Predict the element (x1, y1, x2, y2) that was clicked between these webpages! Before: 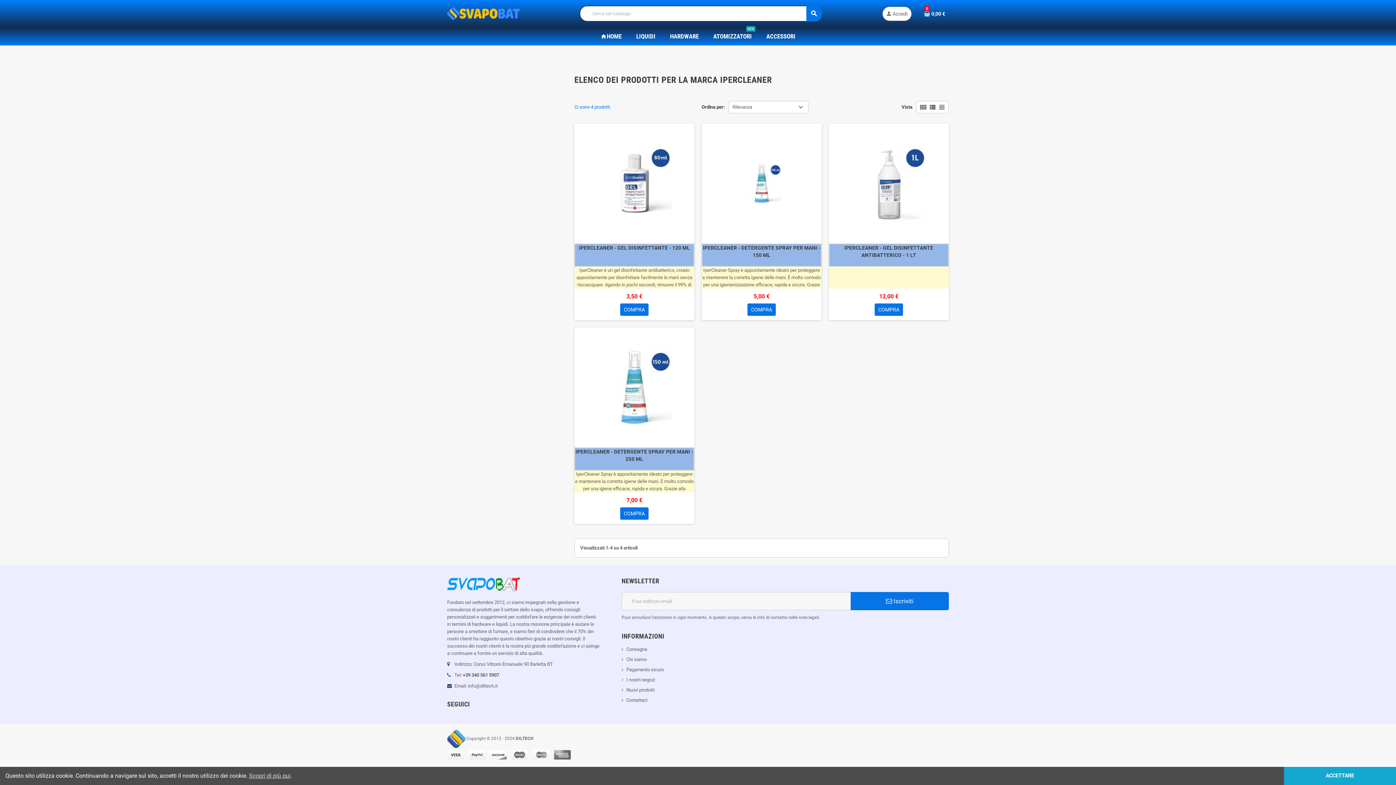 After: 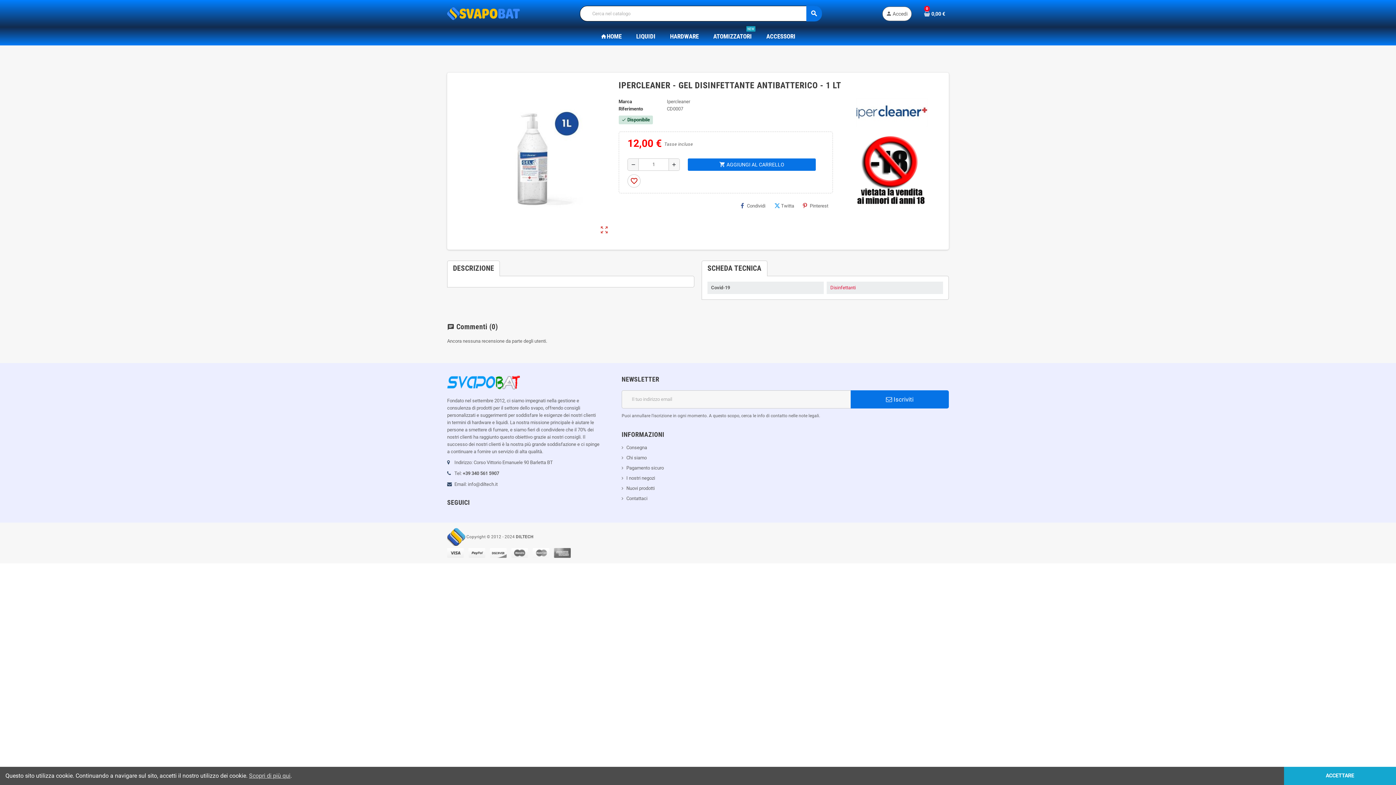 Action: bbox: (829, 123, 949, 243)